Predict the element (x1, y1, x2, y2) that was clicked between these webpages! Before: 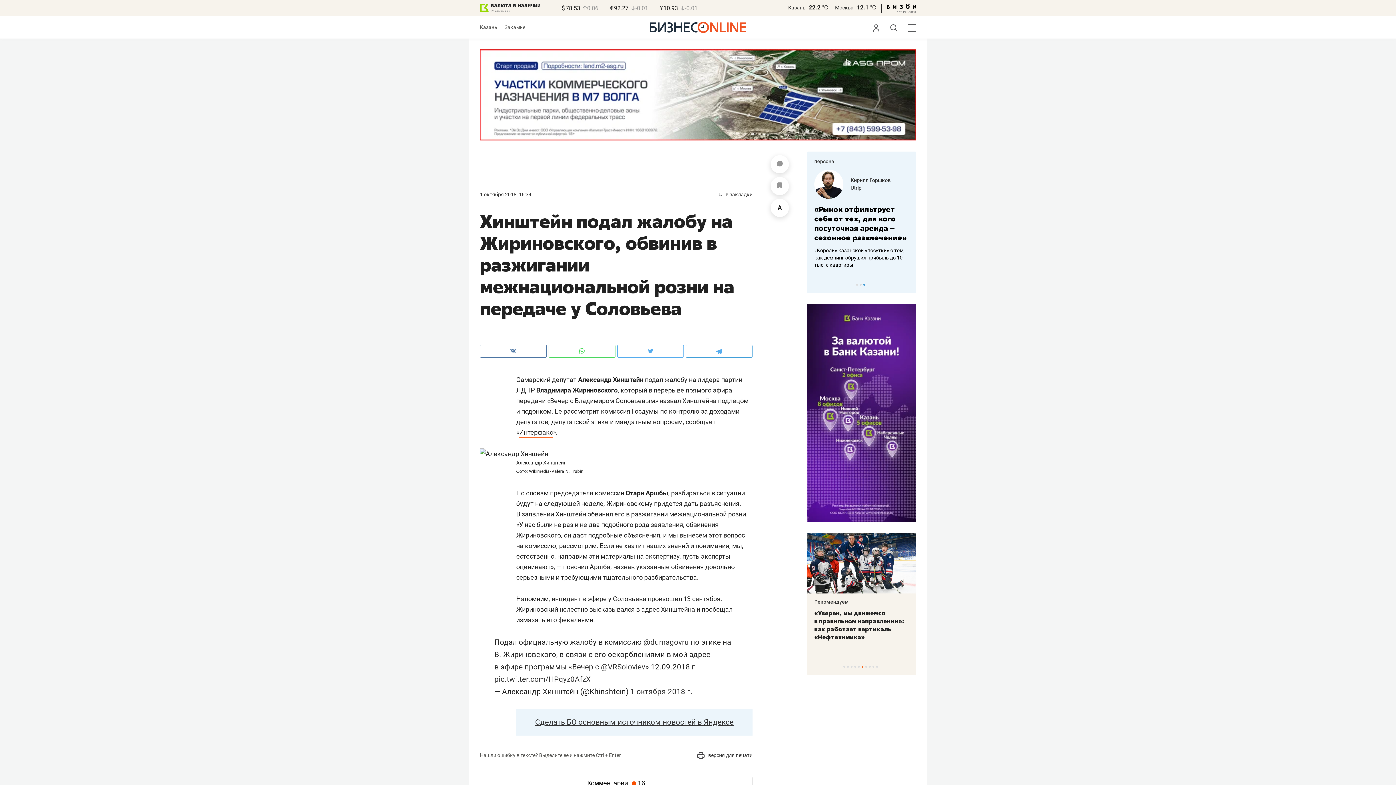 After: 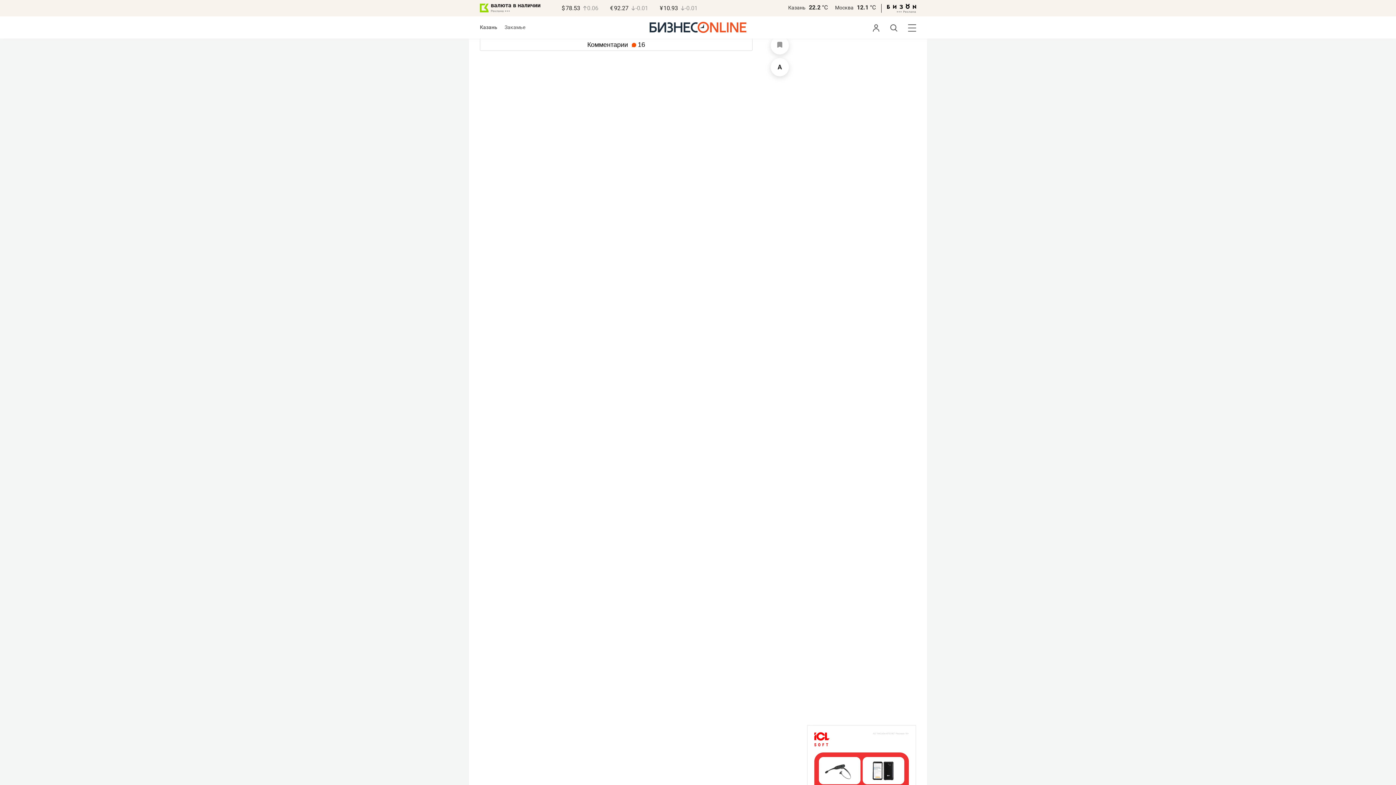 Action: bbox: (770, 155, 789, 173)